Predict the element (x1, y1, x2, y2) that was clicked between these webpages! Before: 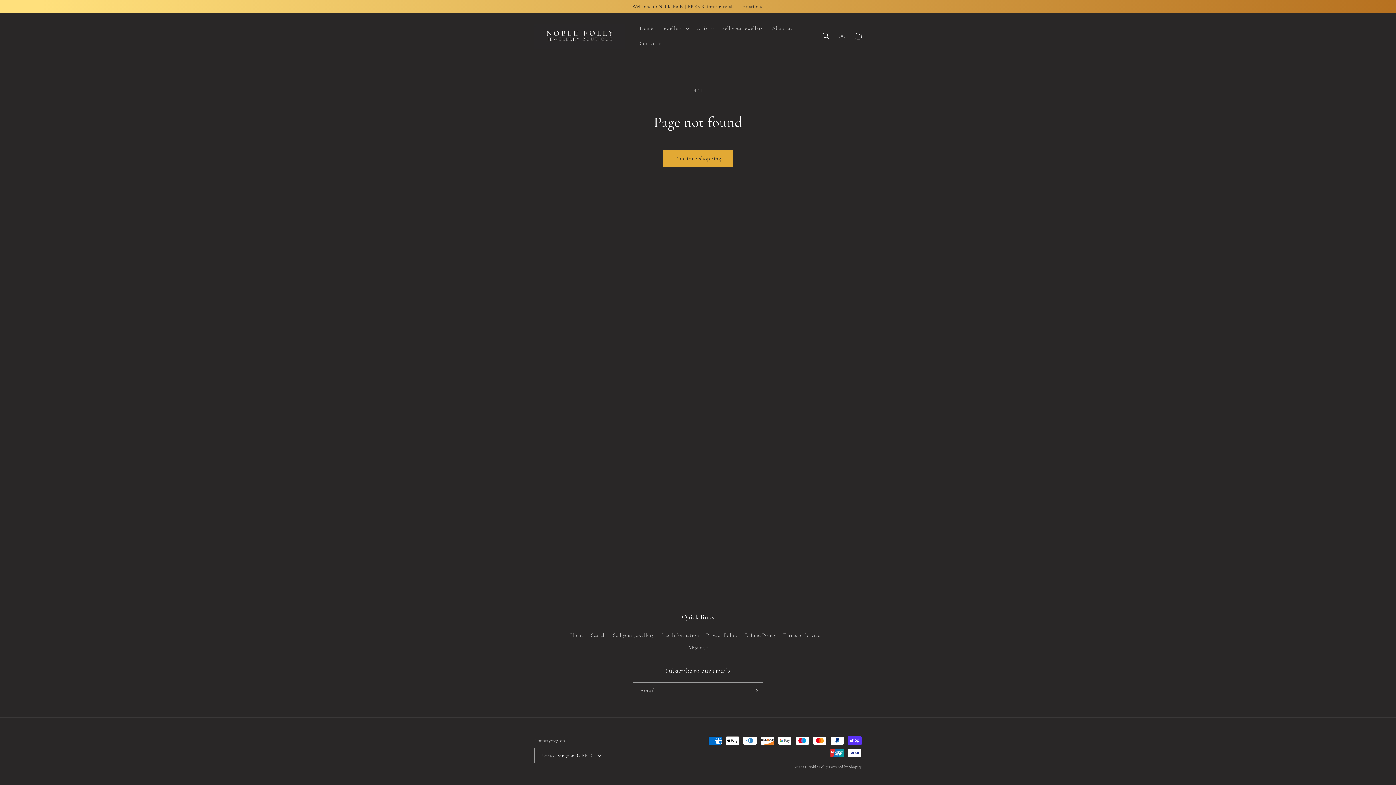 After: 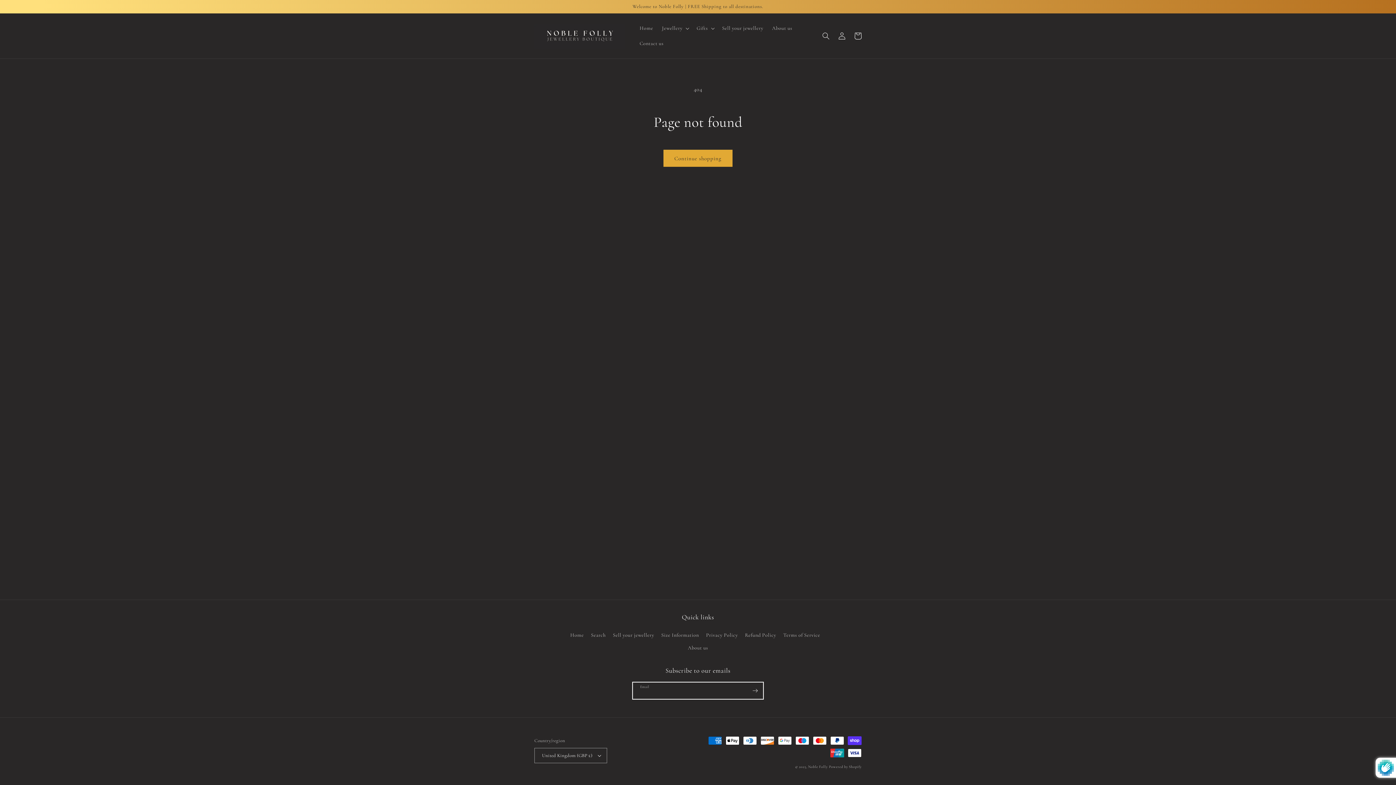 Action: label: Subscribe bbox: (747, 682, 763, 699)